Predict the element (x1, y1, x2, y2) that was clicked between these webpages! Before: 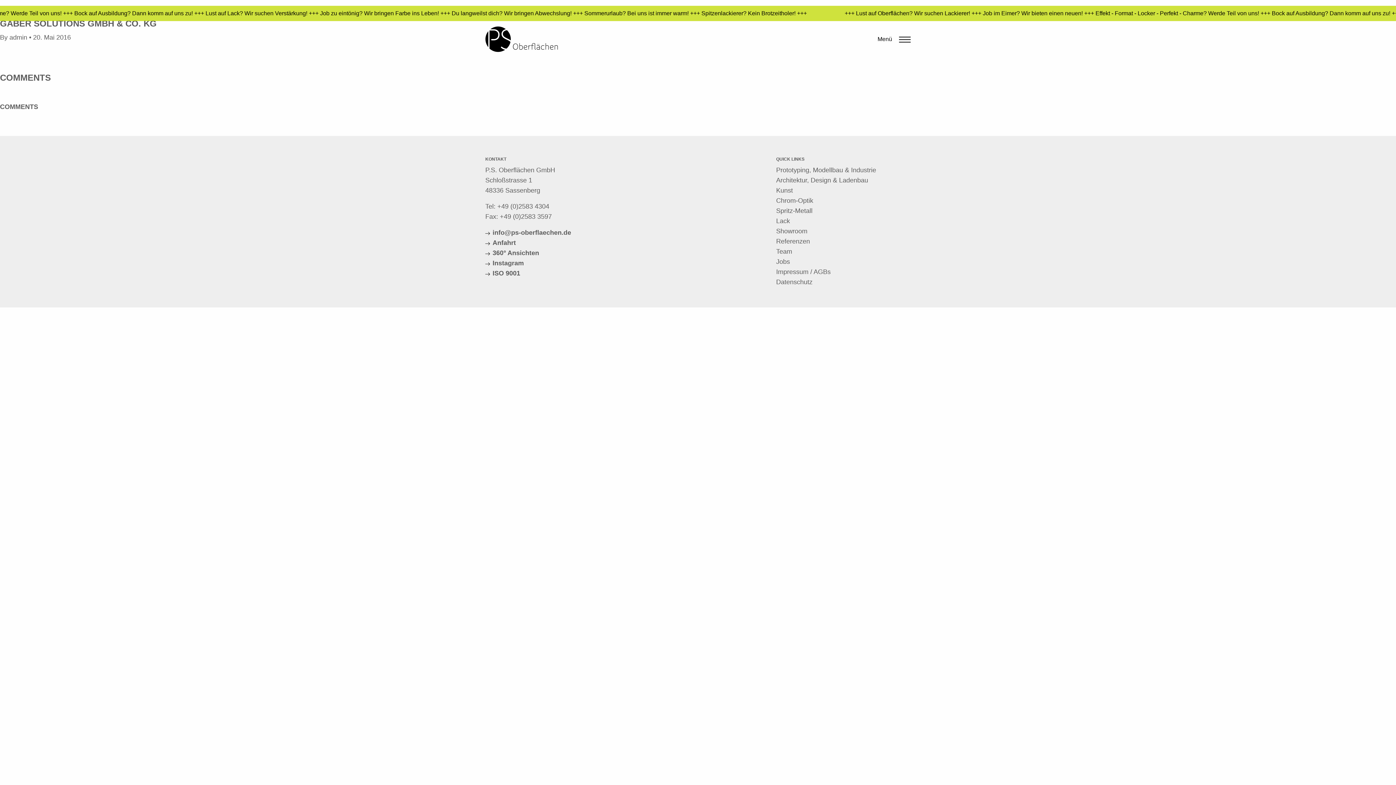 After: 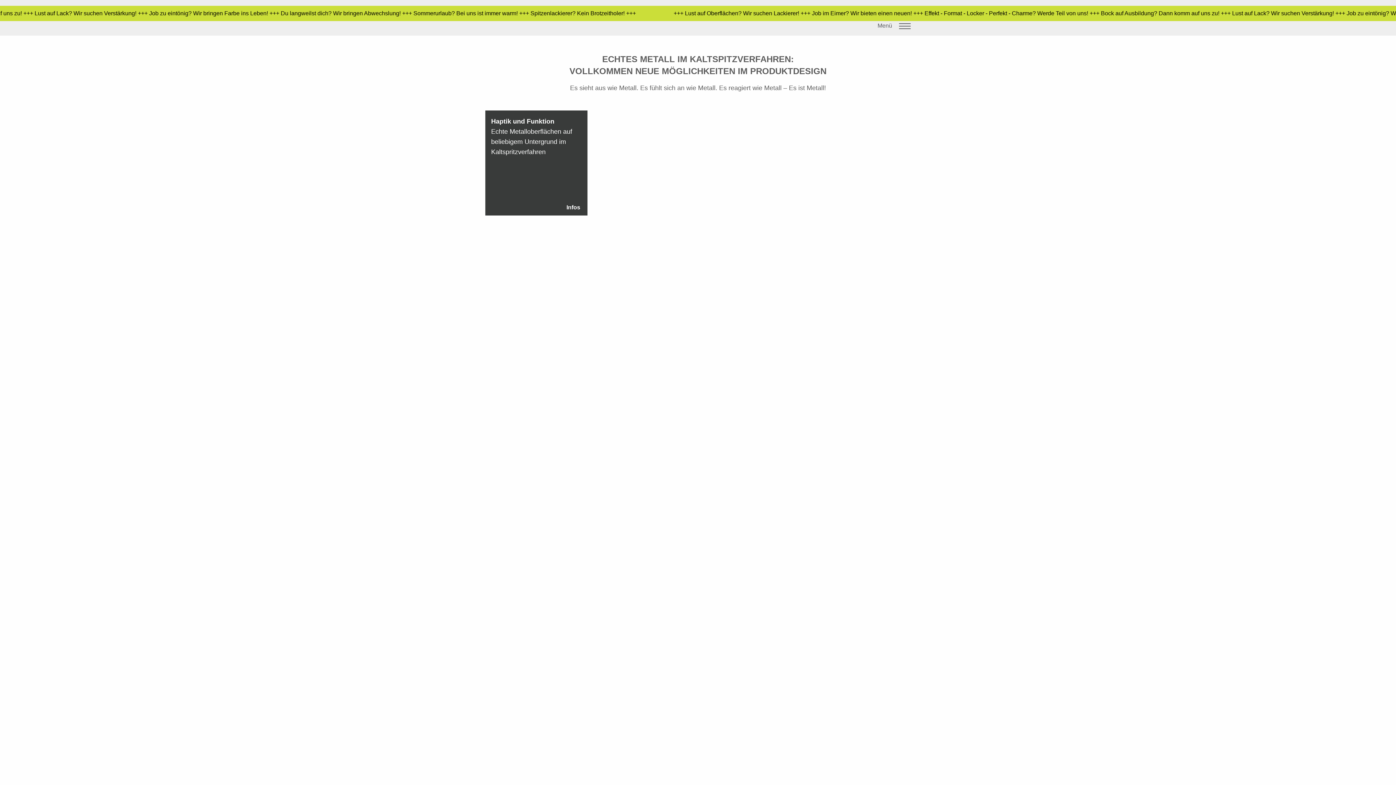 Action: label: Spritz-Metall bbox: (776, 207, 812, 214)